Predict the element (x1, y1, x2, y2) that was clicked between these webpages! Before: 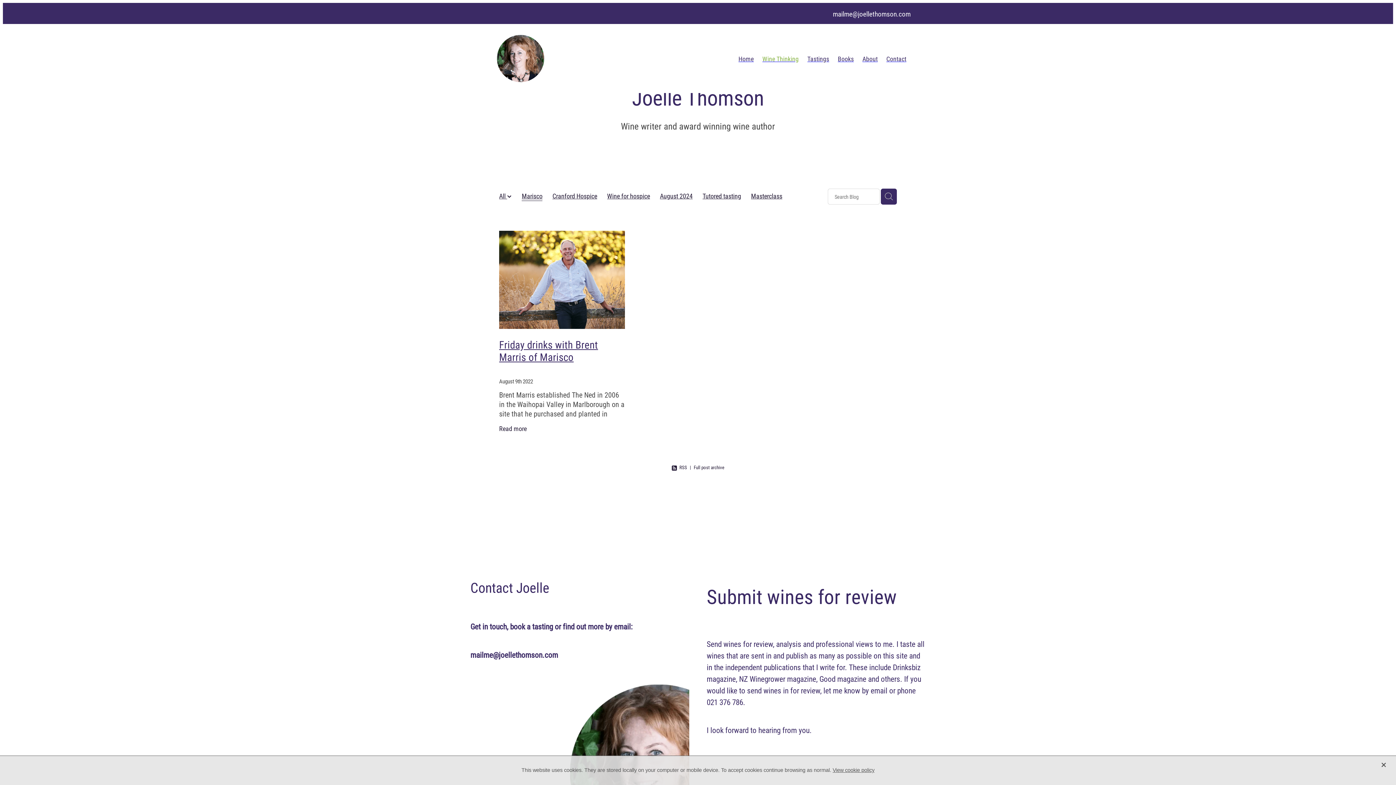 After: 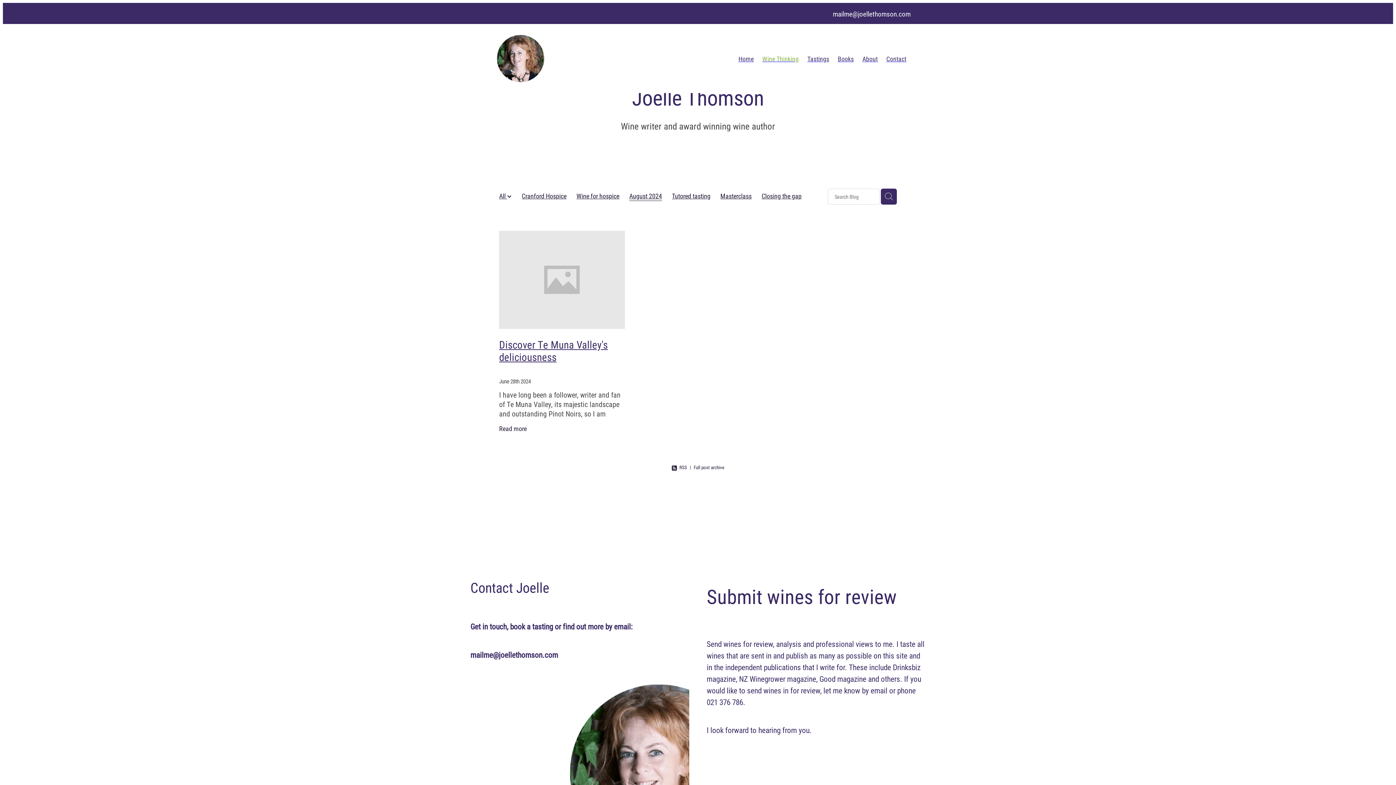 Action: label: August 2024 bbox: (660, 191, 692, 201)